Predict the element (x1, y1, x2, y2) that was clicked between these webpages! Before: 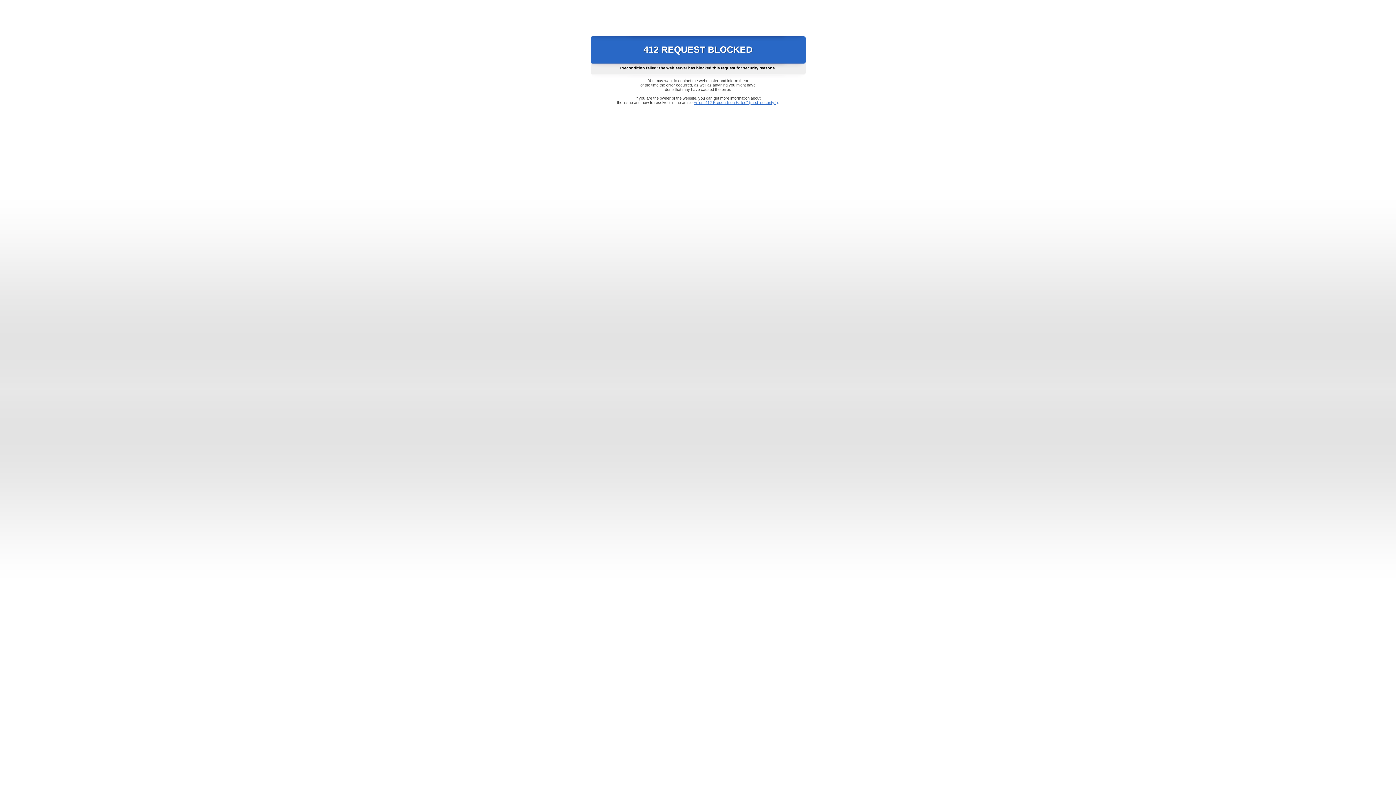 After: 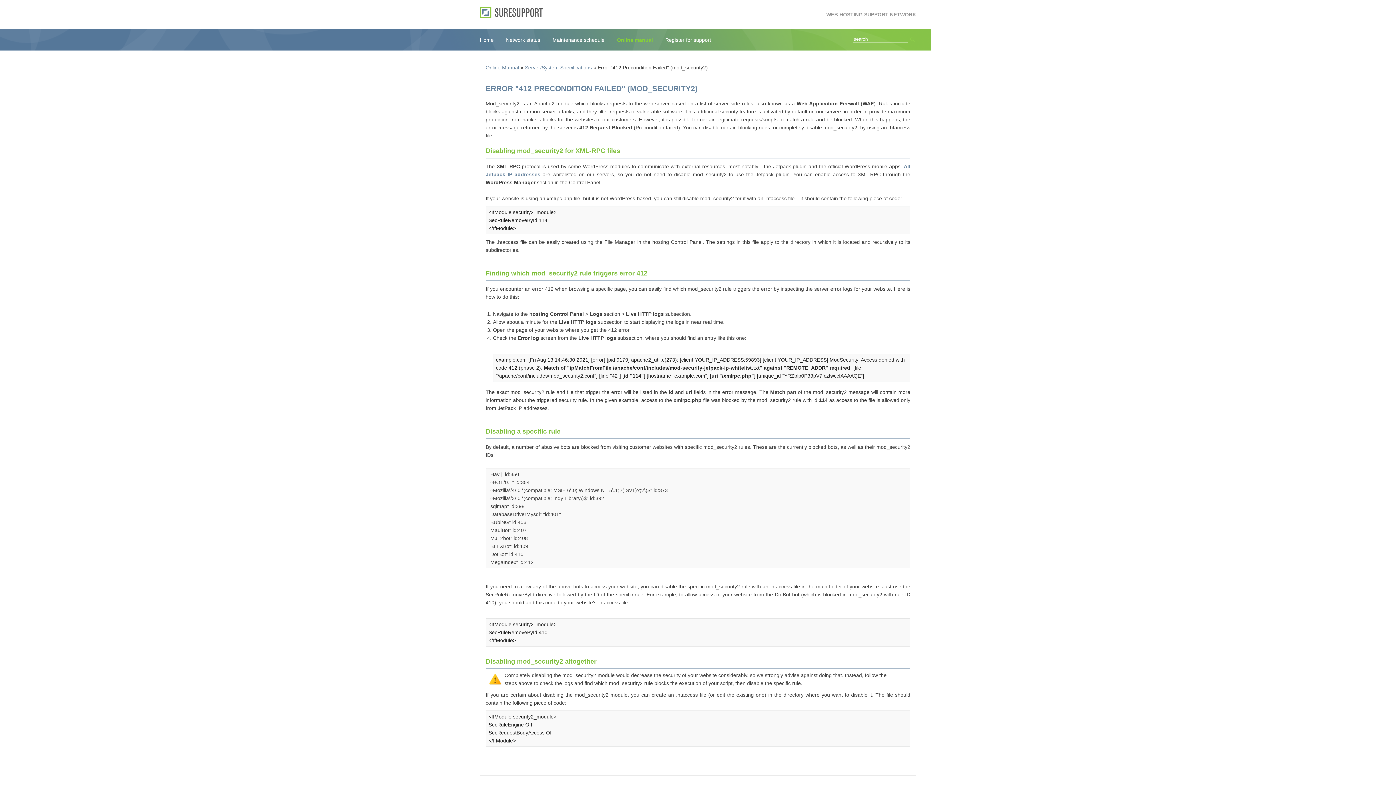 Action: label: Error "412 Precondition Failed" (mod_security2) bbox: (693, 100, 778, 104)